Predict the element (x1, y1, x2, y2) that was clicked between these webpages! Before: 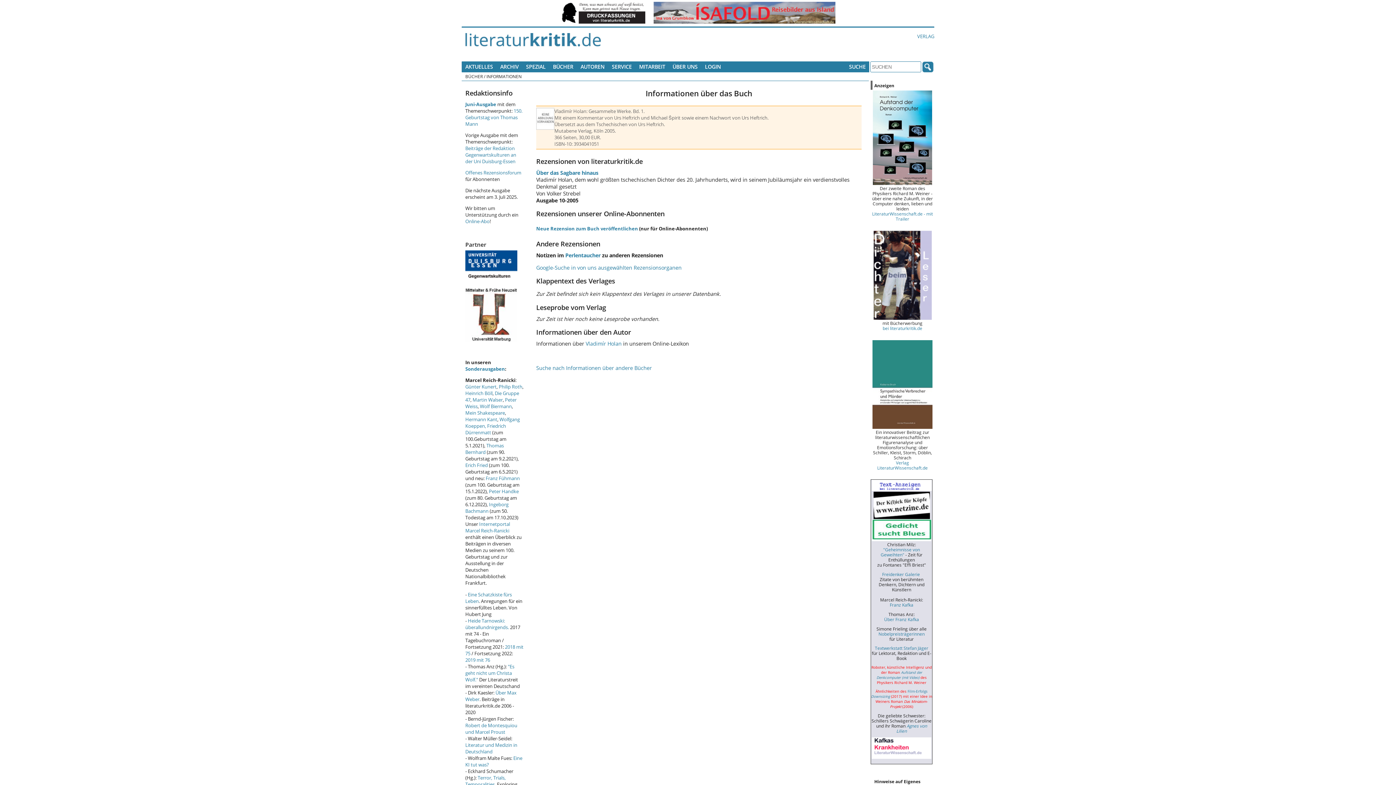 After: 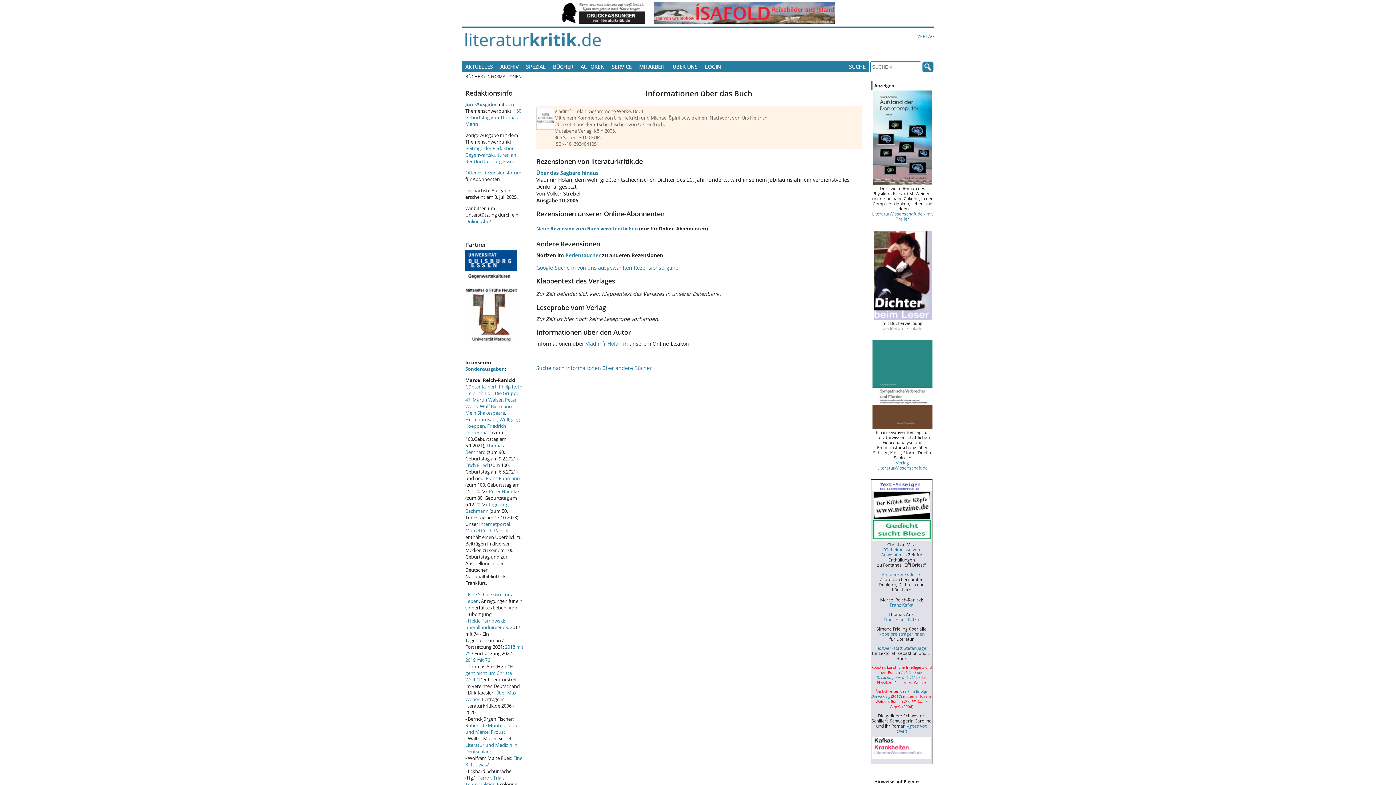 Action: bbox: (882, 325, 922, 331) label: bei literaturkritik.de